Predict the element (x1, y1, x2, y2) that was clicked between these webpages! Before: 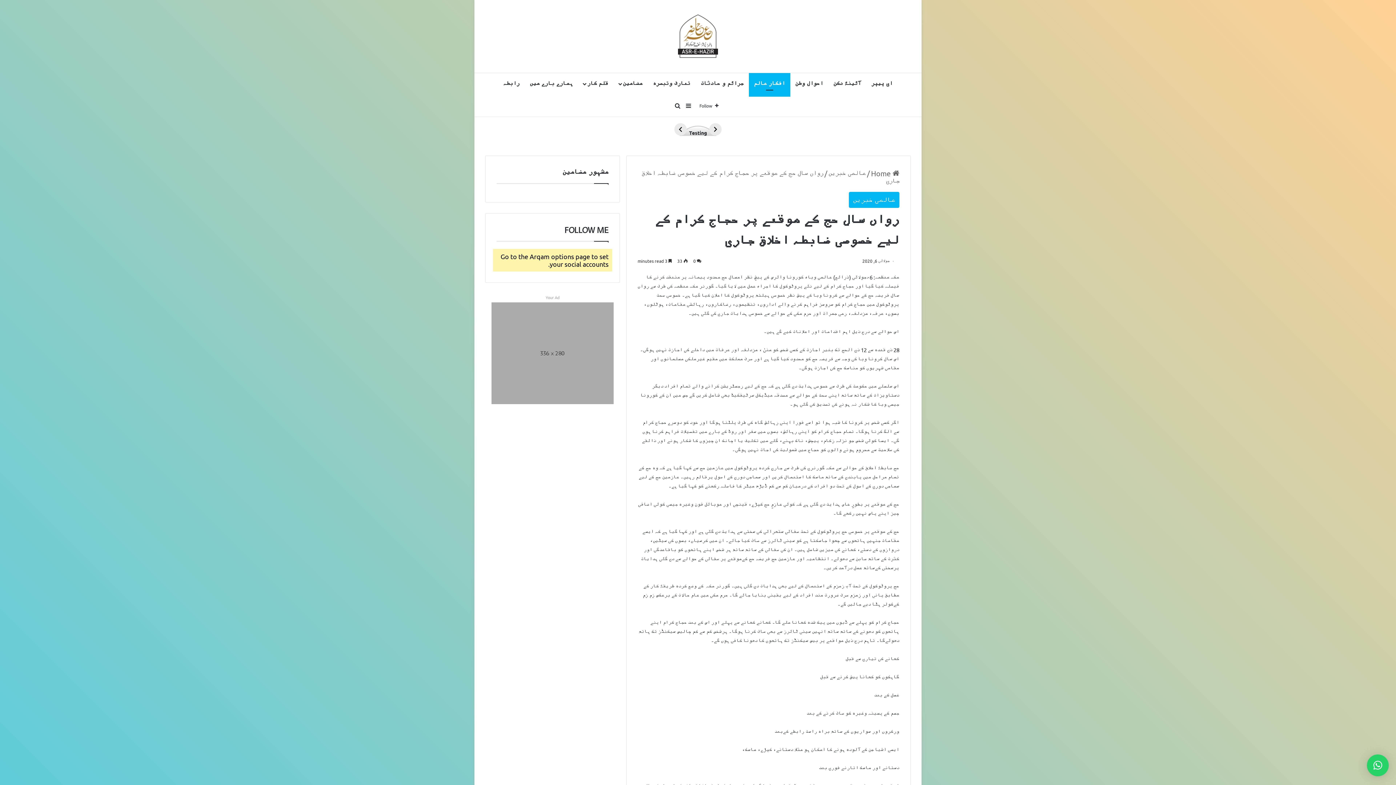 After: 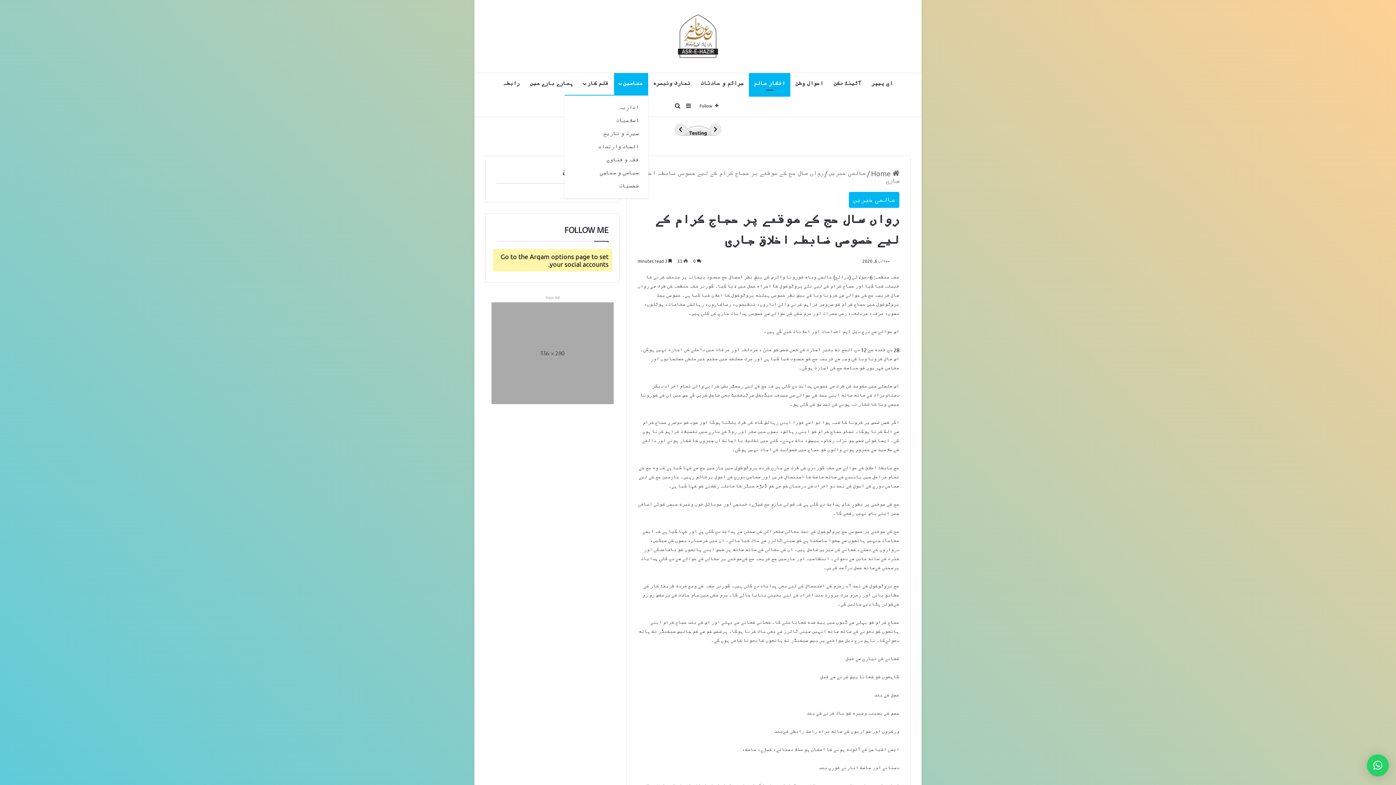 Action: bbox: (614, 73, 648, 94) label: مضامین